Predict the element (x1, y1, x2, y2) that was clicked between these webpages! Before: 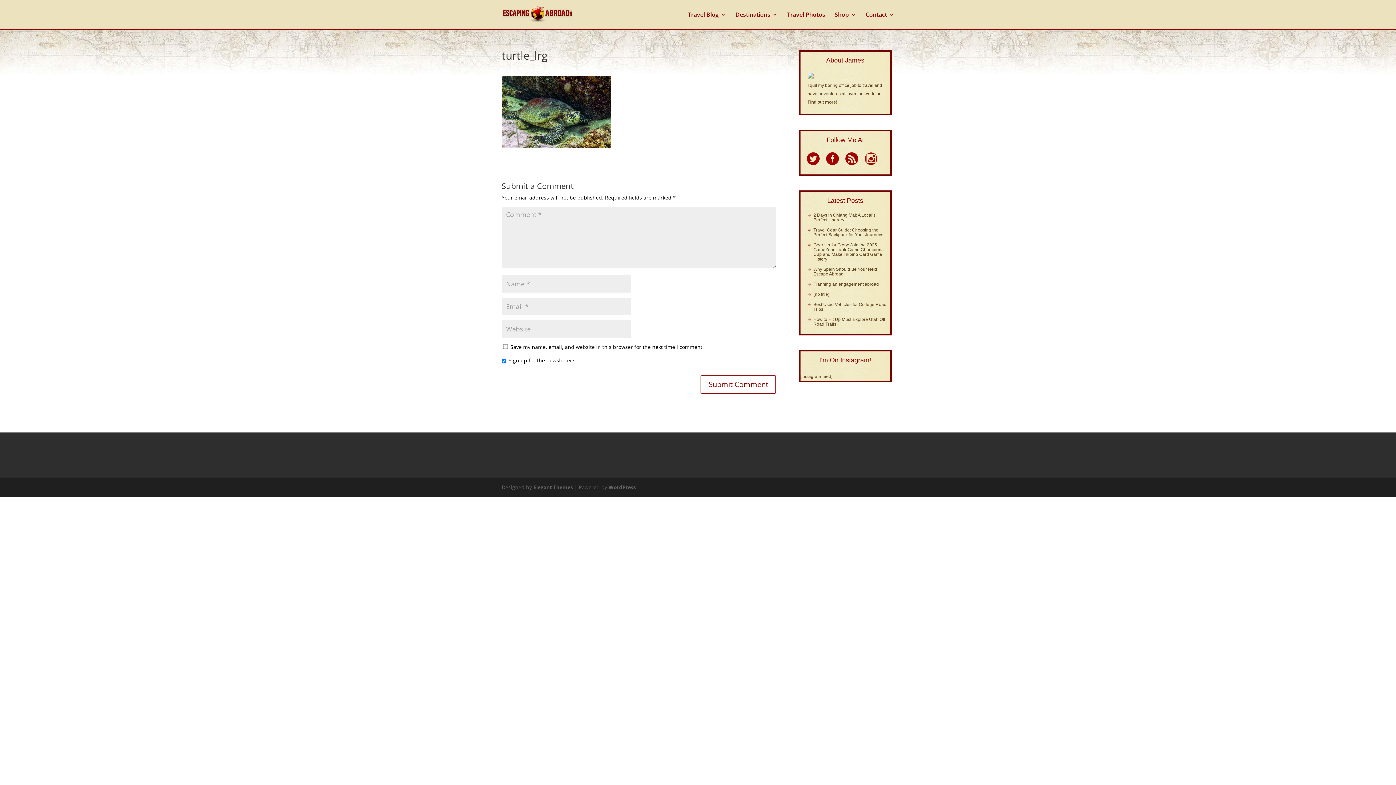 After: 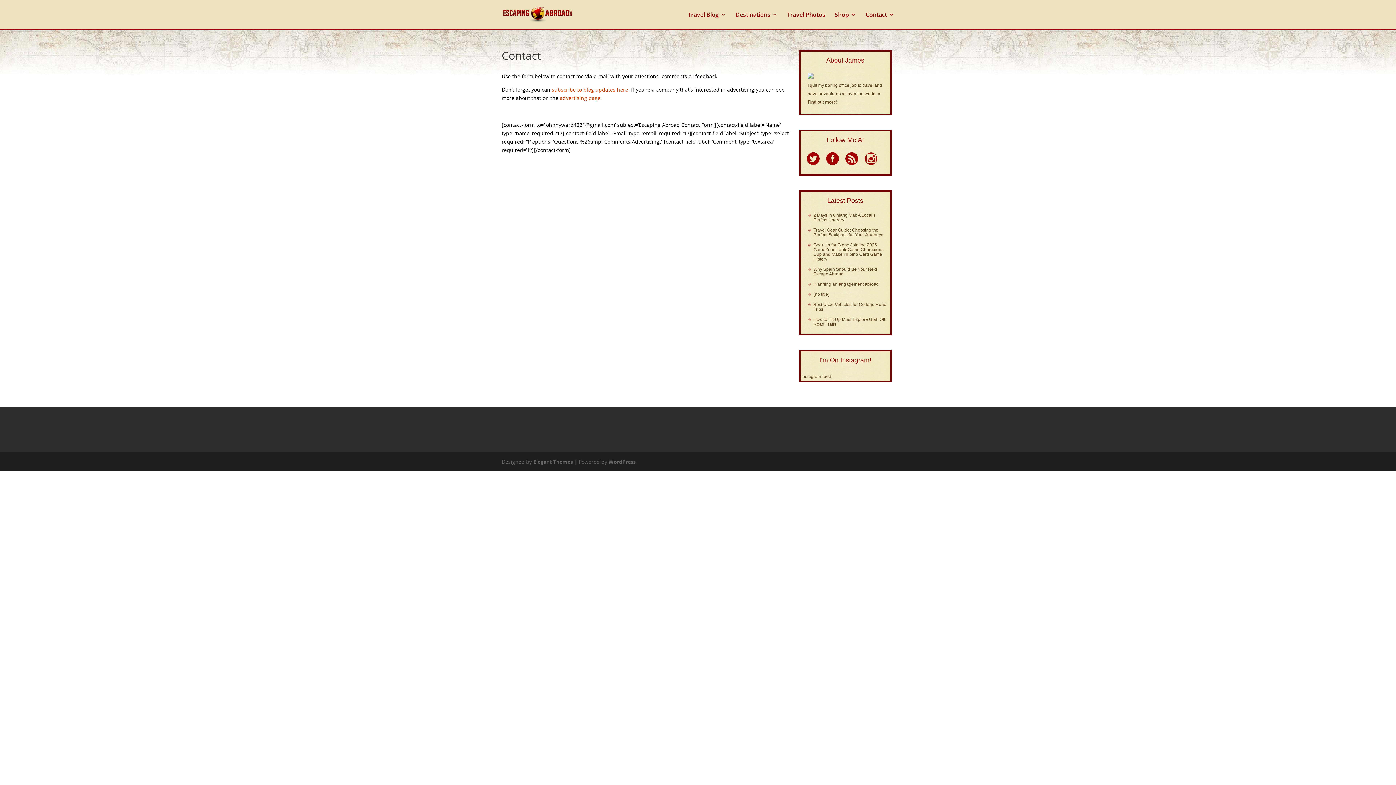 Action: label: Contact bbox: (865, 12, 894, 29)